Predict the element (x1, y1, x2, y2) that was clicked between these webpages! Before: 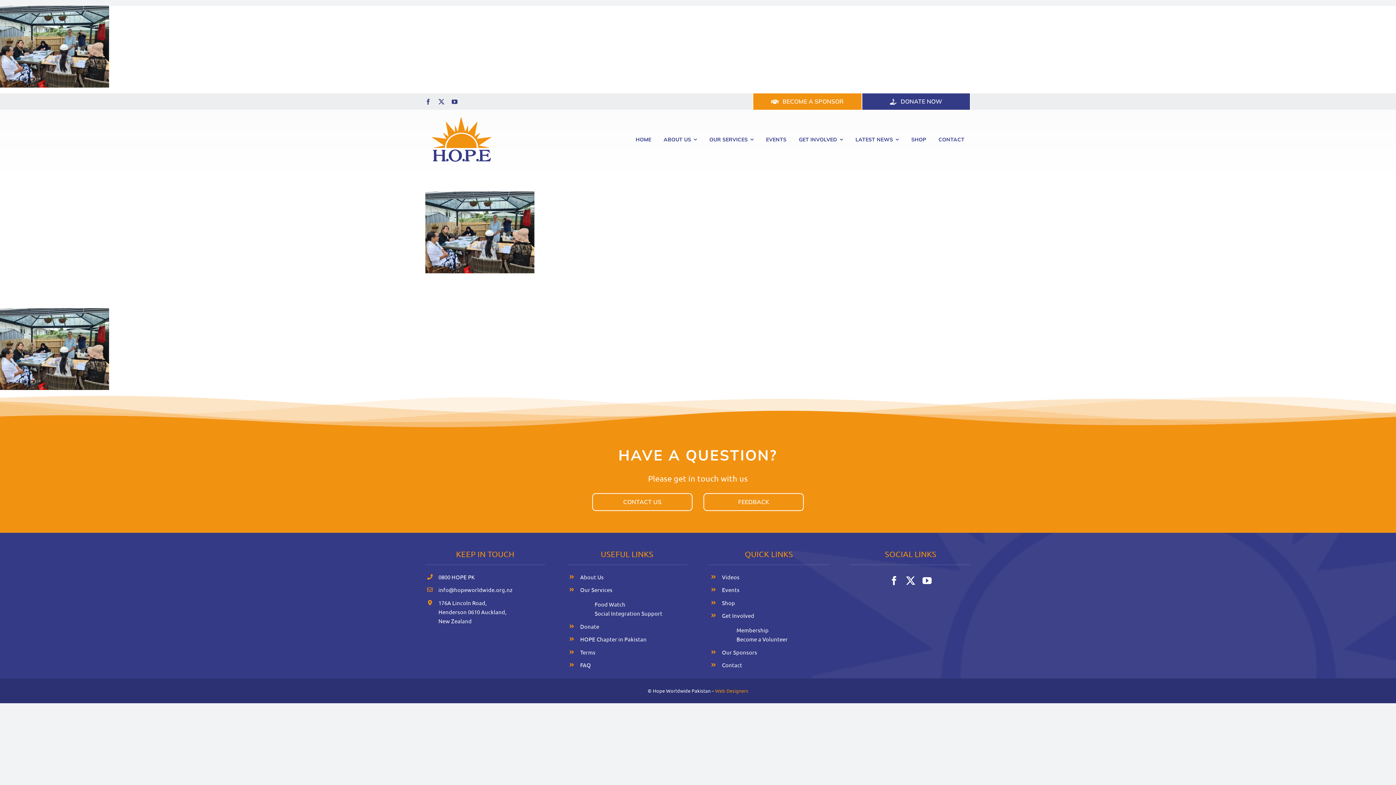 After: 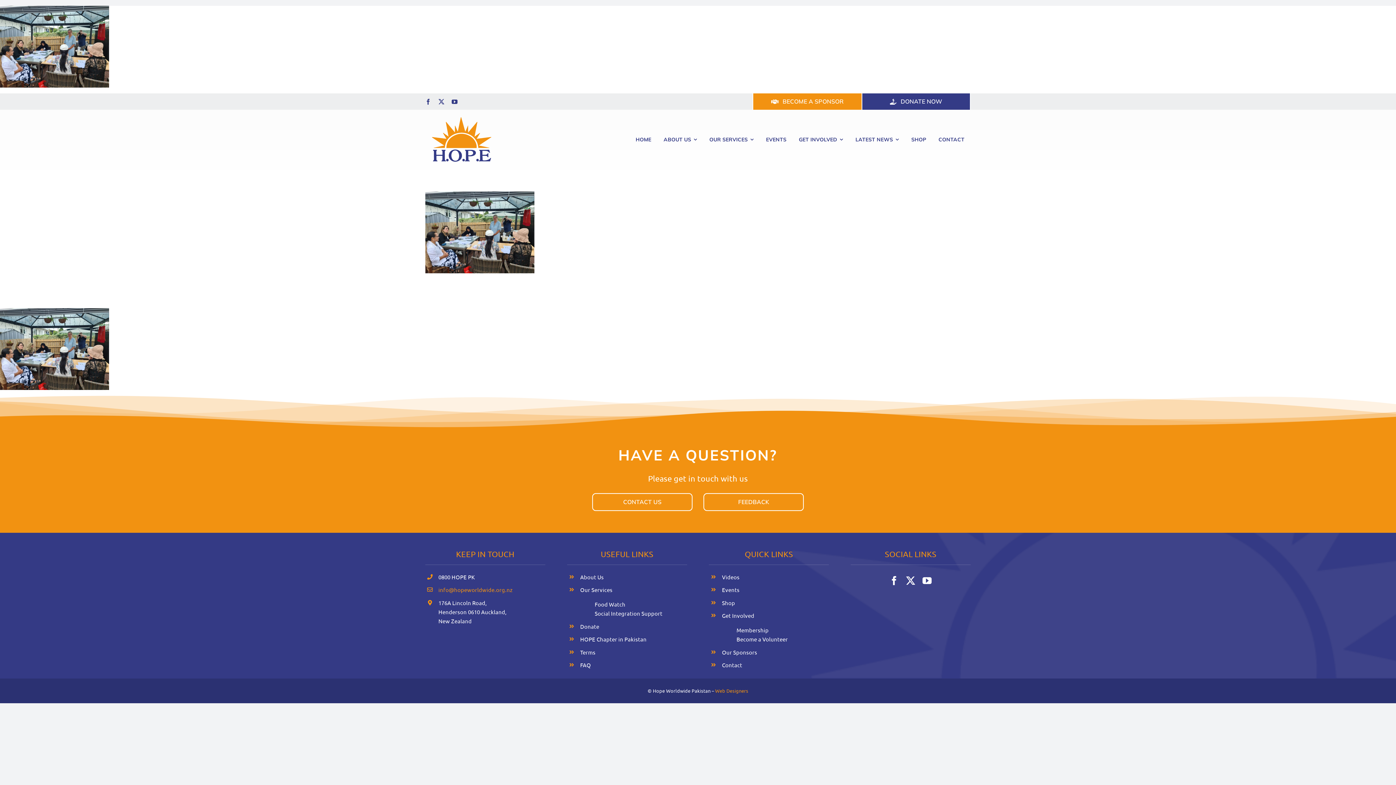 Action: bbox: (438, 586, 512, 593) label: info@hopeworldwide.org.nz